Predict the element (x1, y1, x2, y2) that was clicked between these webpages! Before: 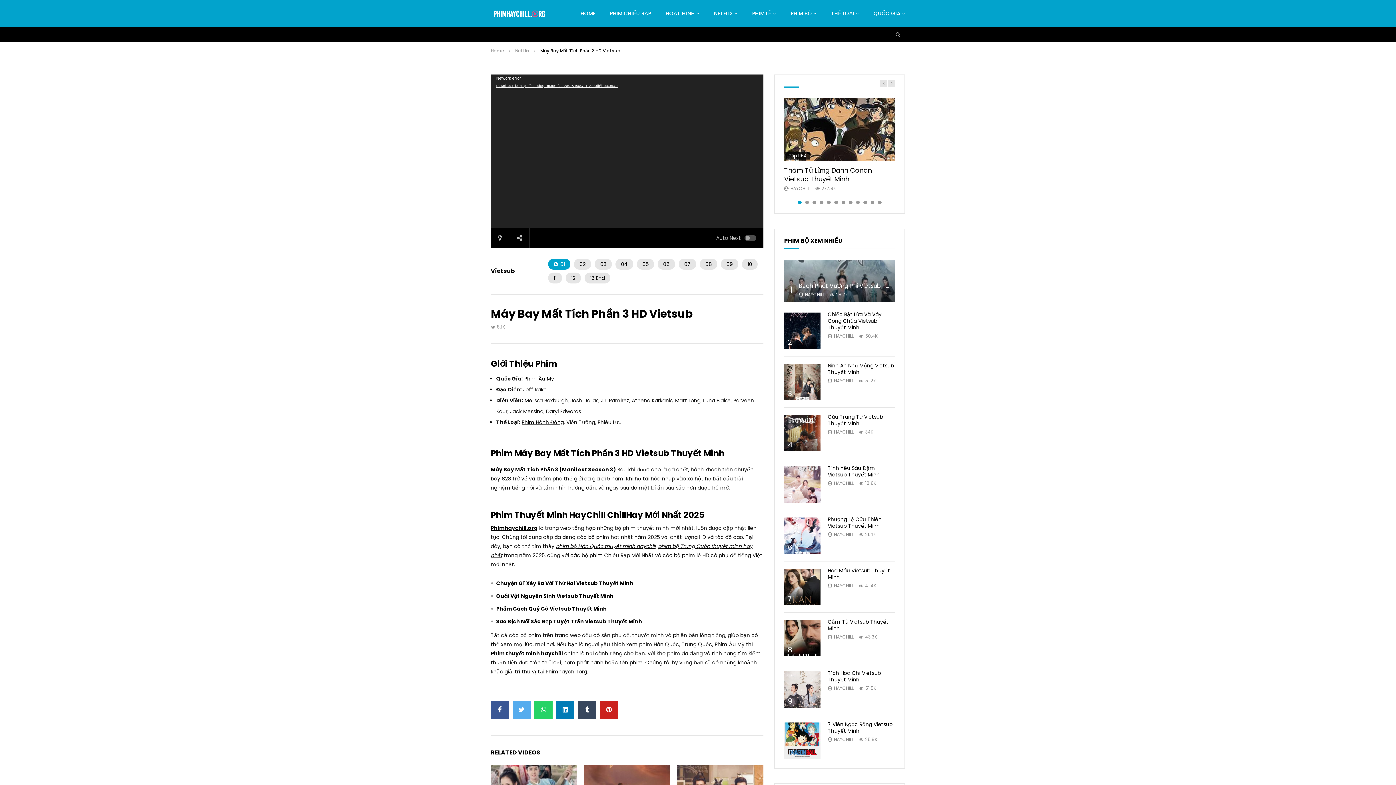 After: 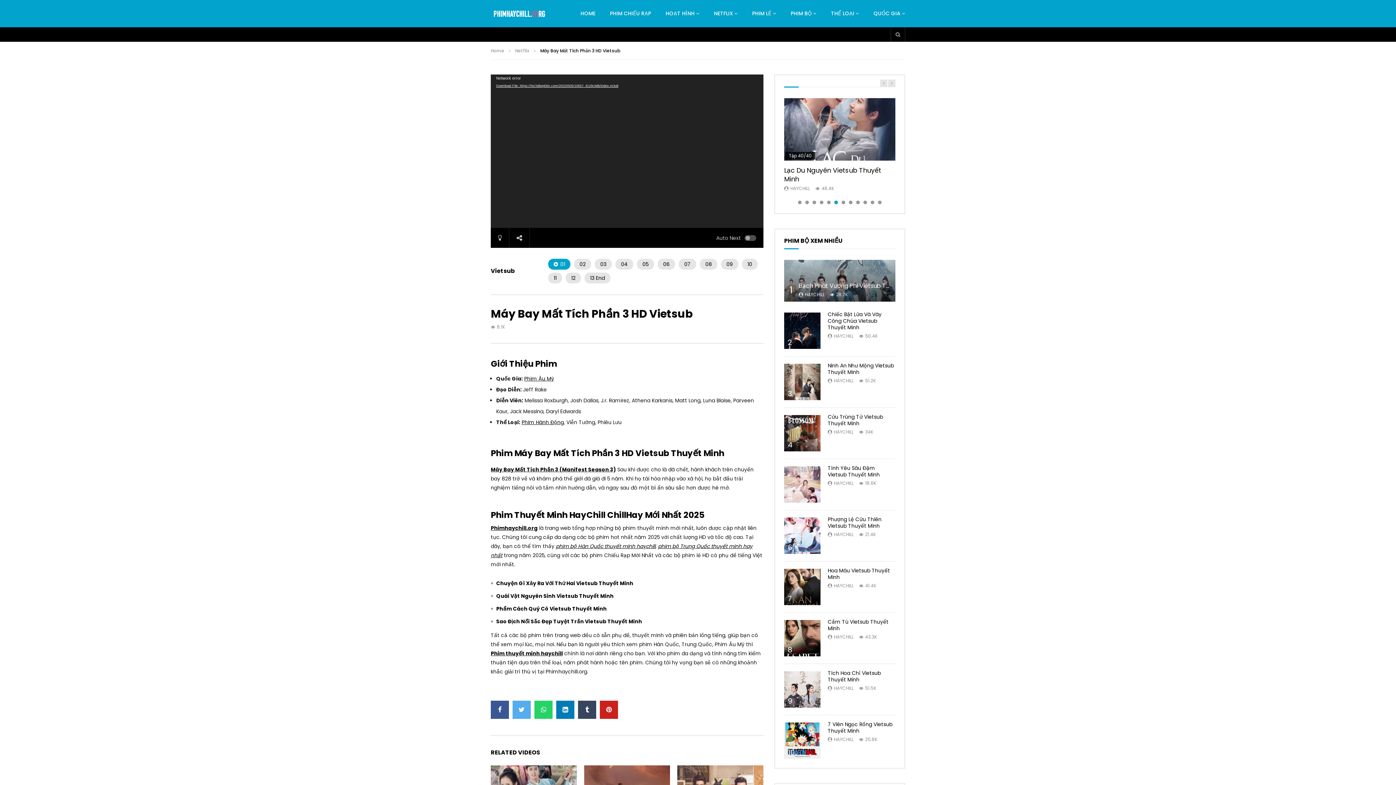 Action: label: 6 of 12 bbox: (834, 200, 838, 204)